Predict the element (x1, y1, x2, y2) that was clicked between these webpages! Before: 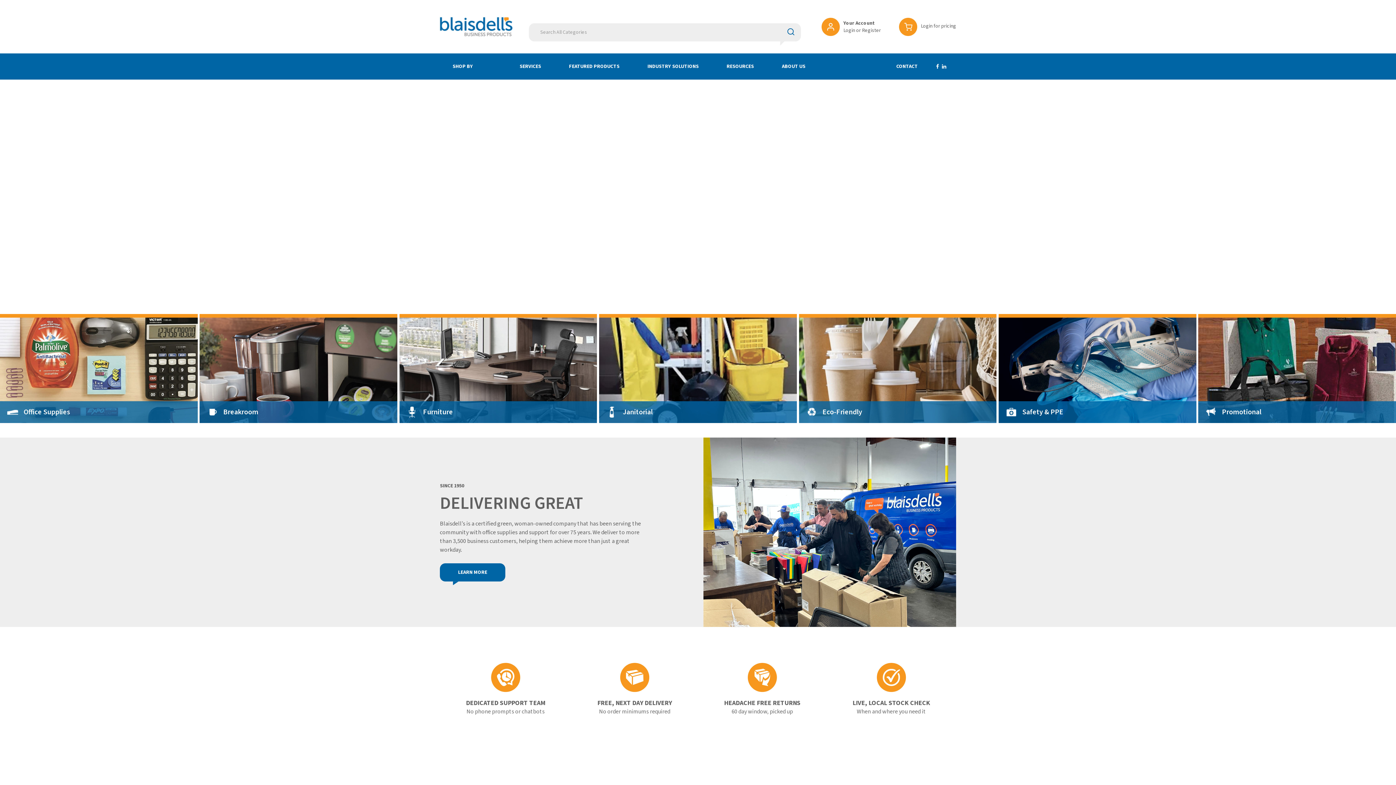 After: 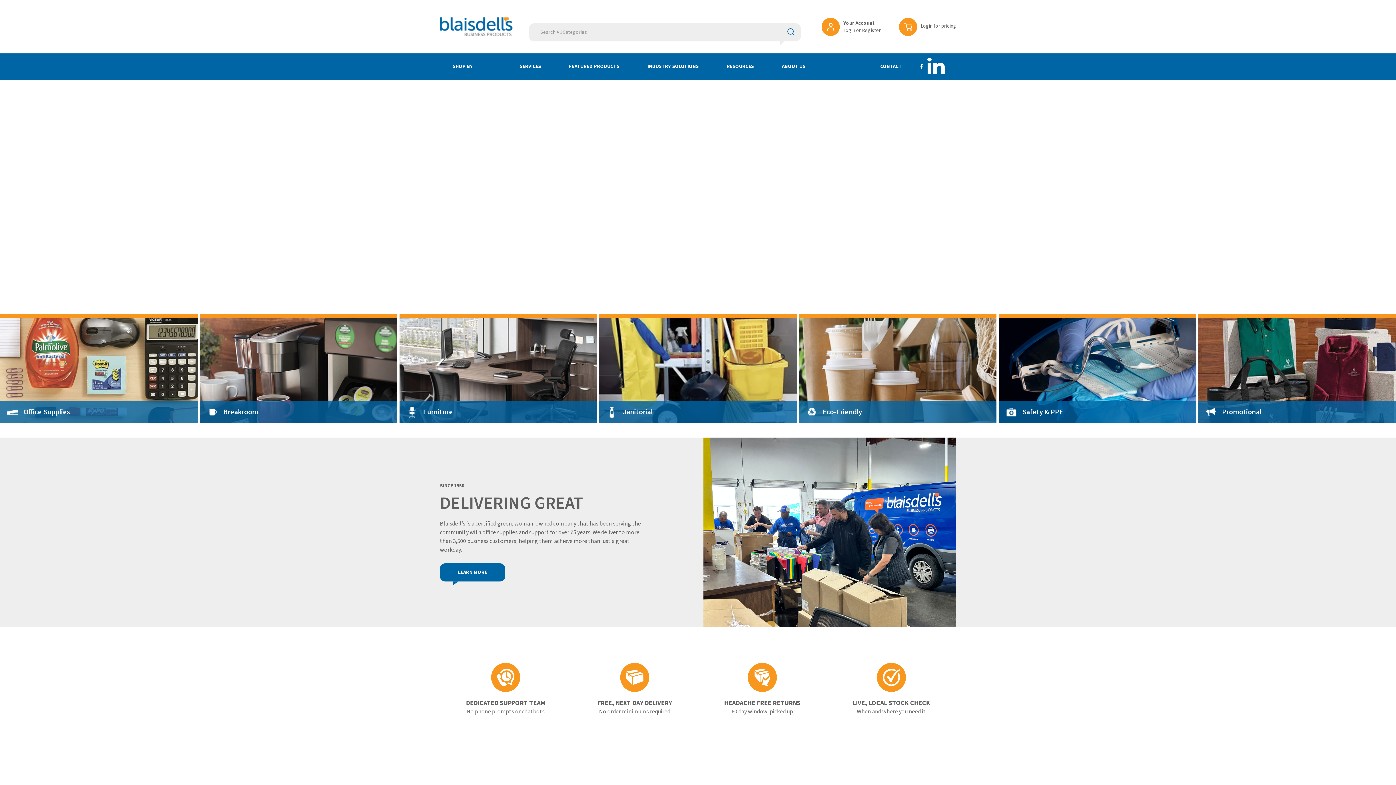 Action: bbox: (942, 63, 946, 69)